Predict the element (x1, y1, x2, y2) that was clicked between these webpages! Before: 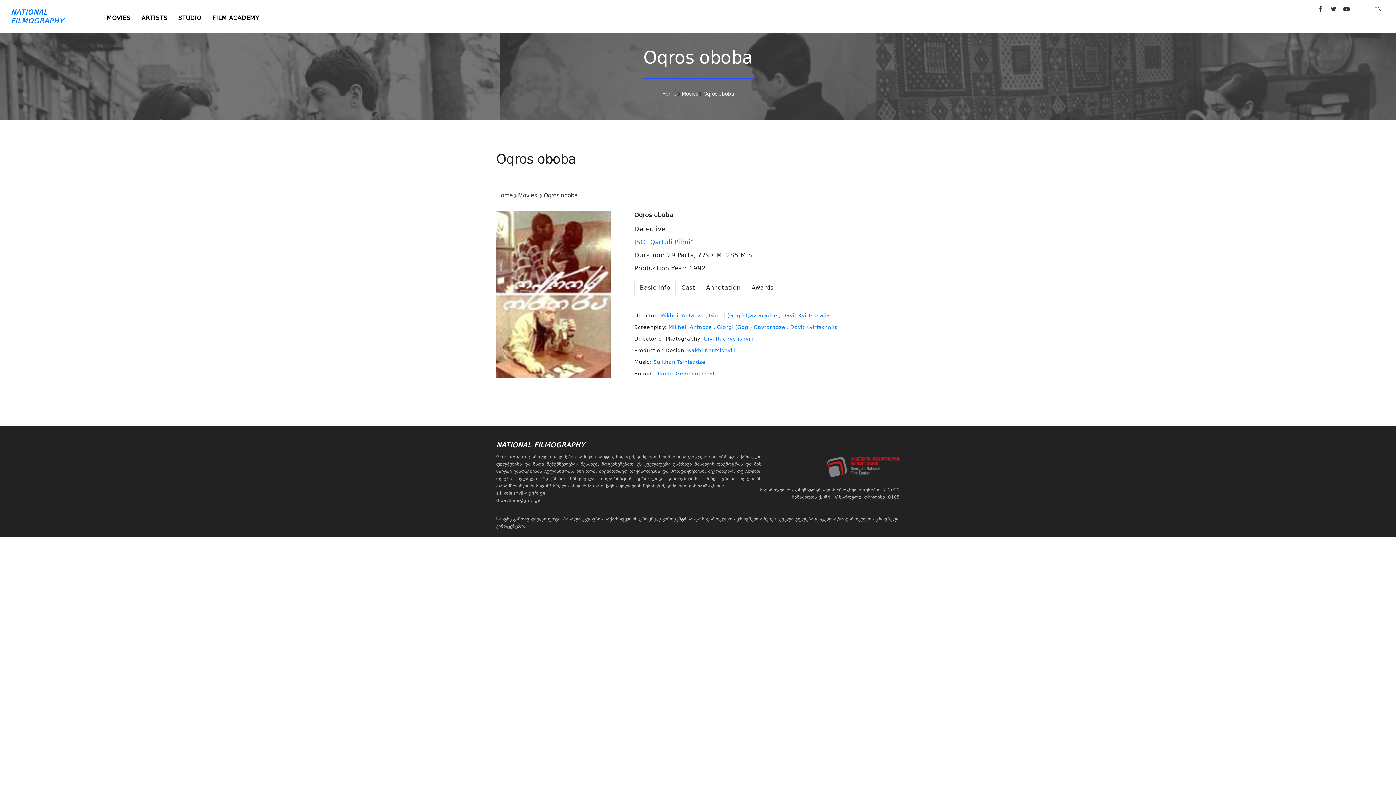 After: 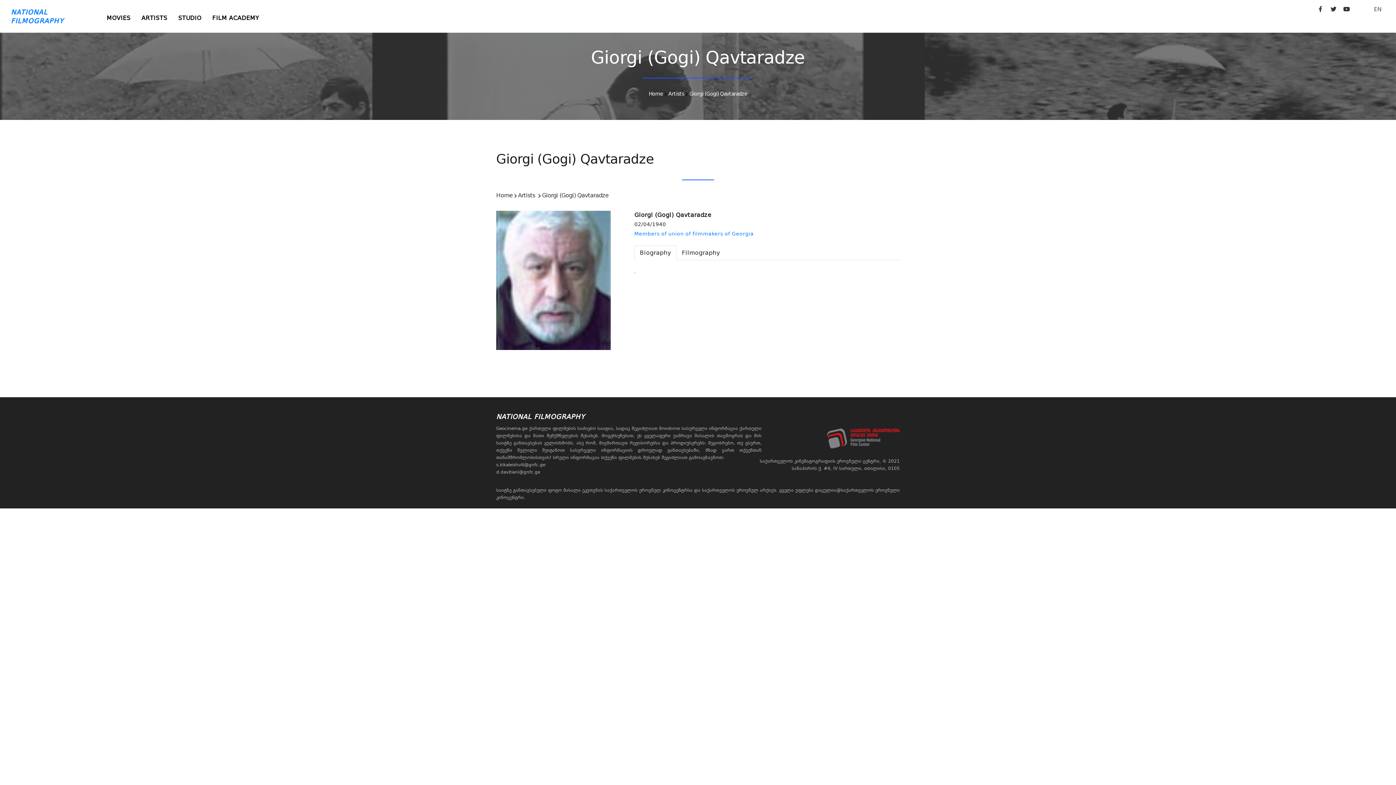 Action: bbox: (705, 312, 777, 318) label: , Giorgi (Gogi) Qavtaradze